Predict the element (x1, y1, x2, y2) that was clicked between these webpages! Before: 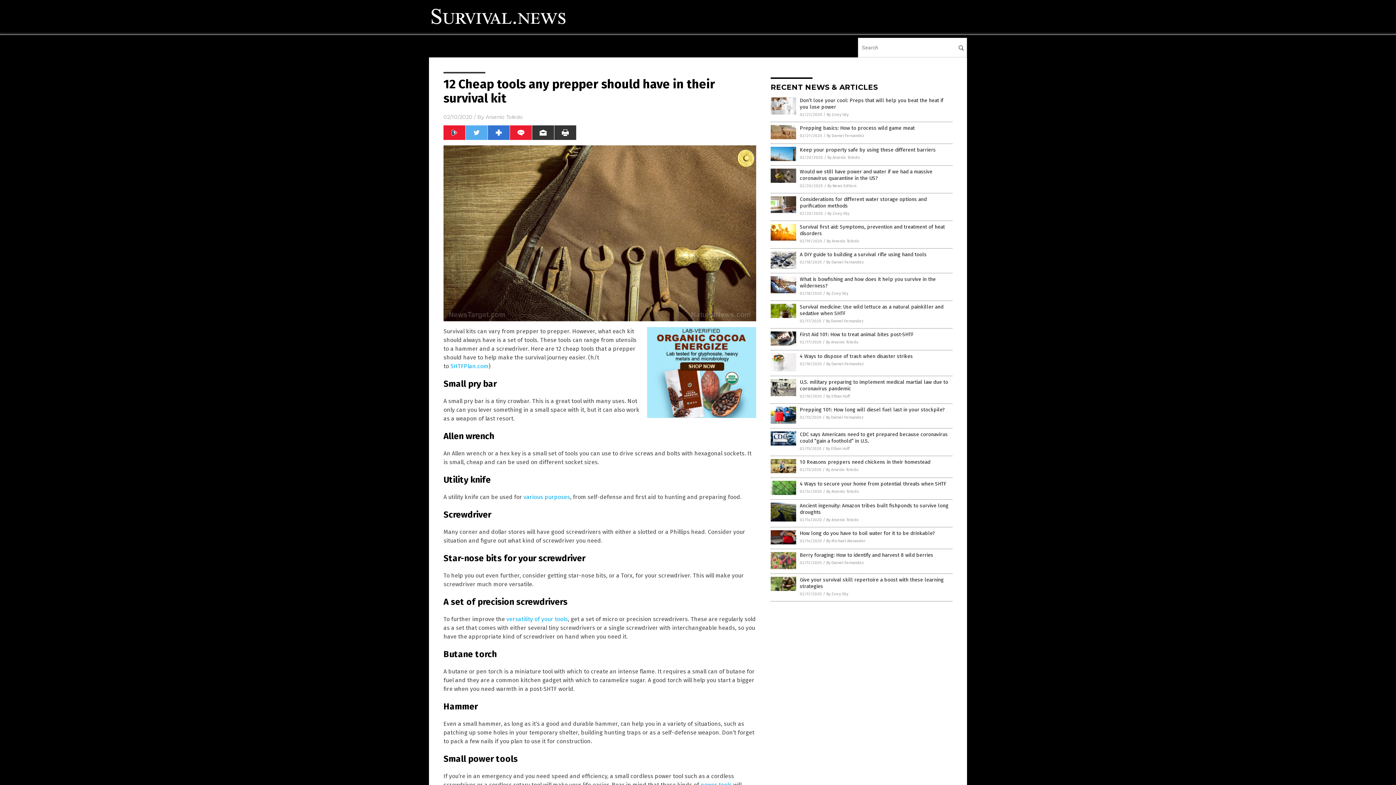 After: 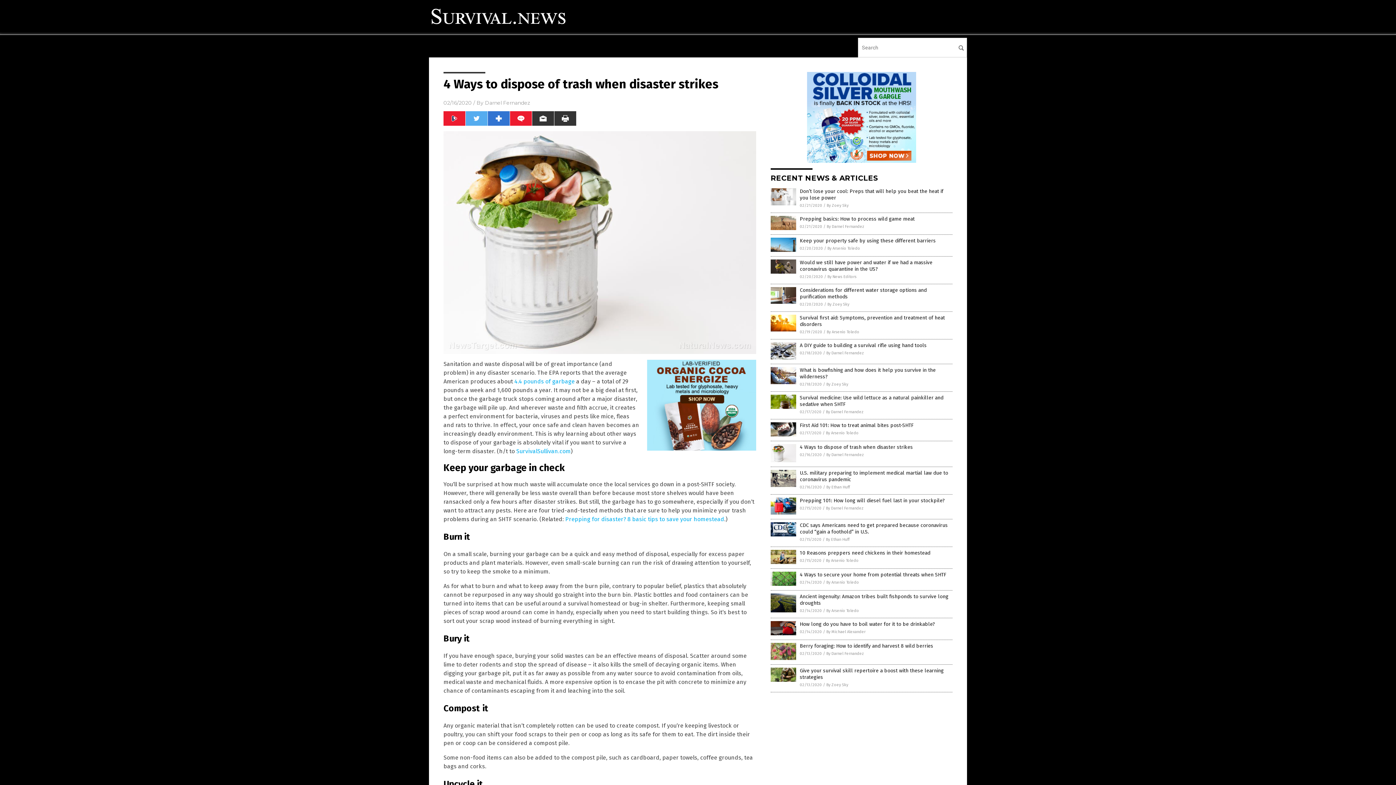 Action: bbox: (770, 367, 796, 372)